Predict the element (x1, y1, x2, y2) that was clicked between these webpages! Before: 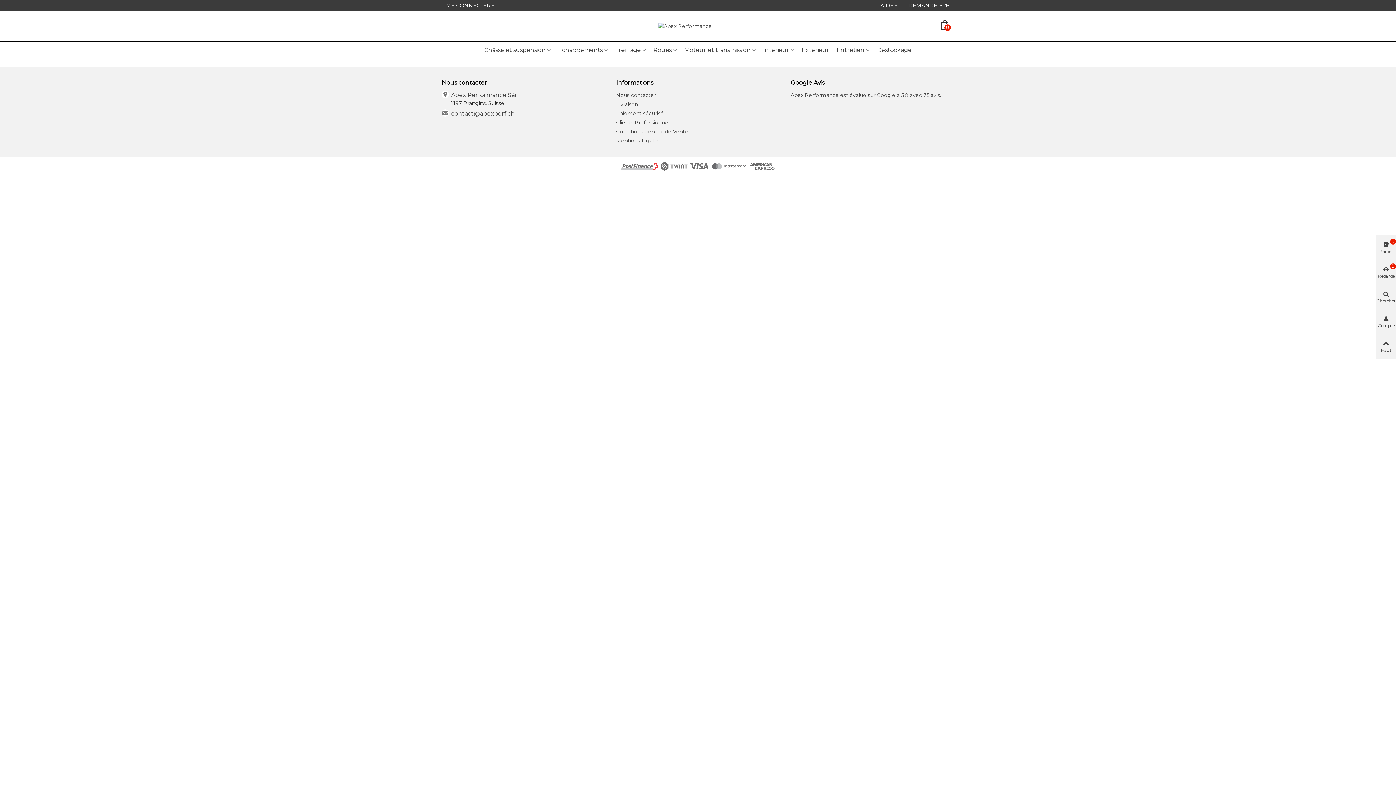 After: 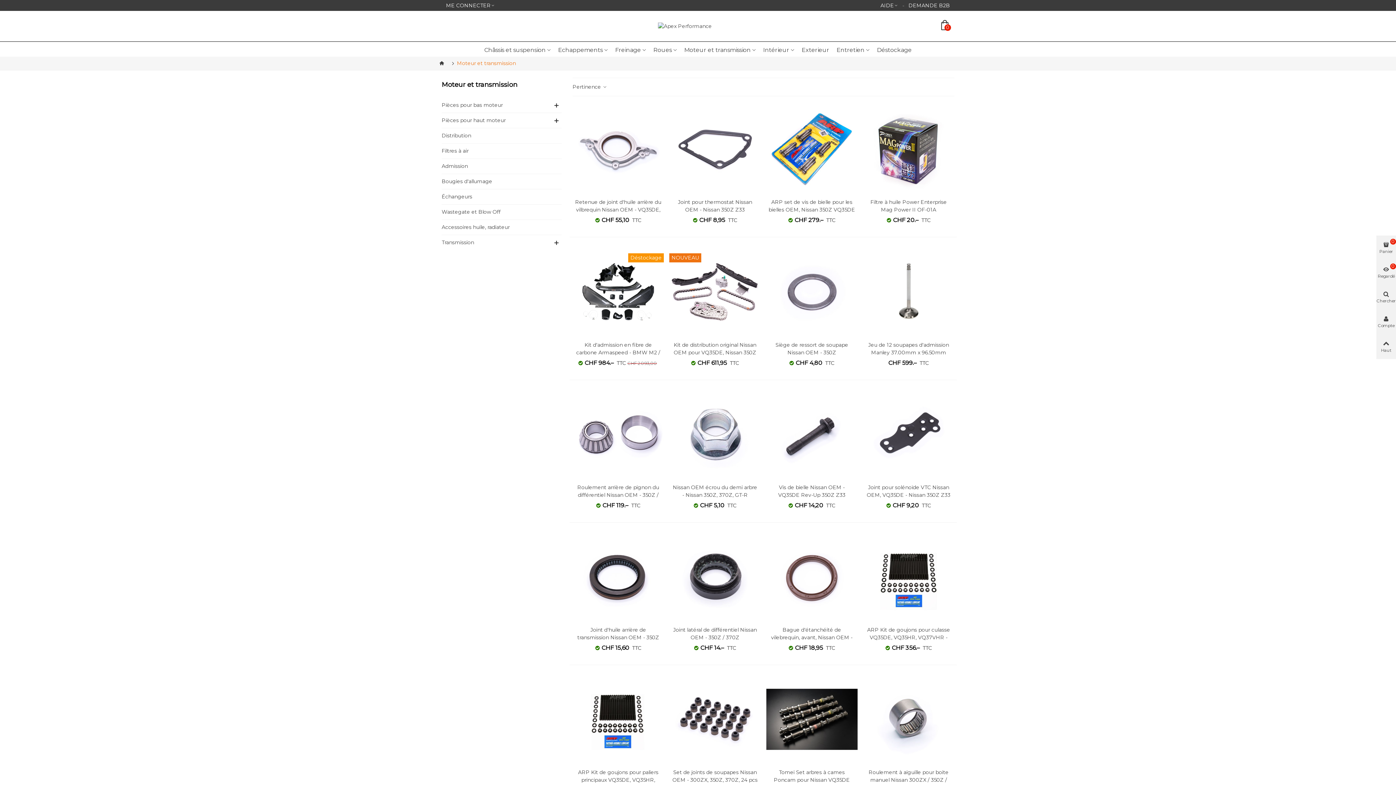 Action: bbox: (680, 43, 759, 56) label: Moteur et transmission